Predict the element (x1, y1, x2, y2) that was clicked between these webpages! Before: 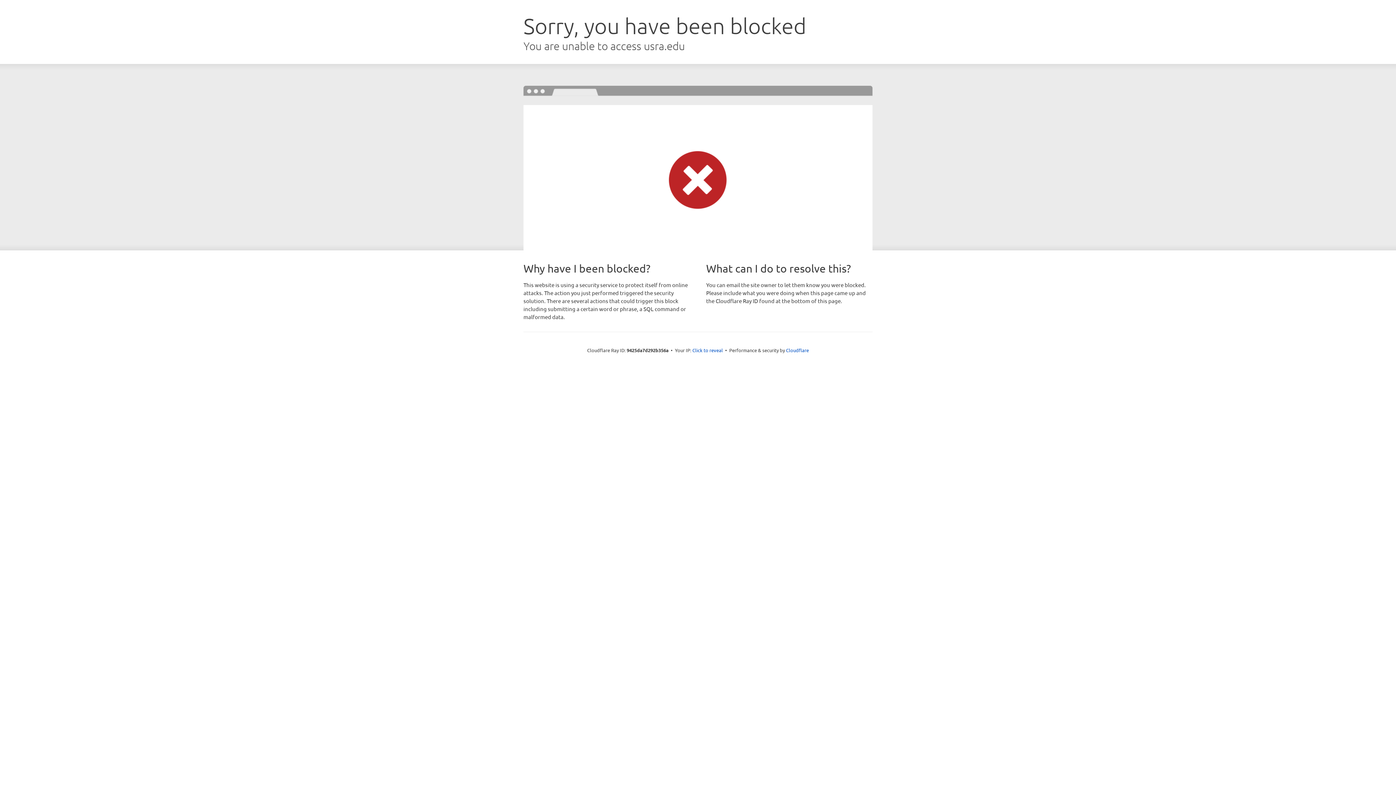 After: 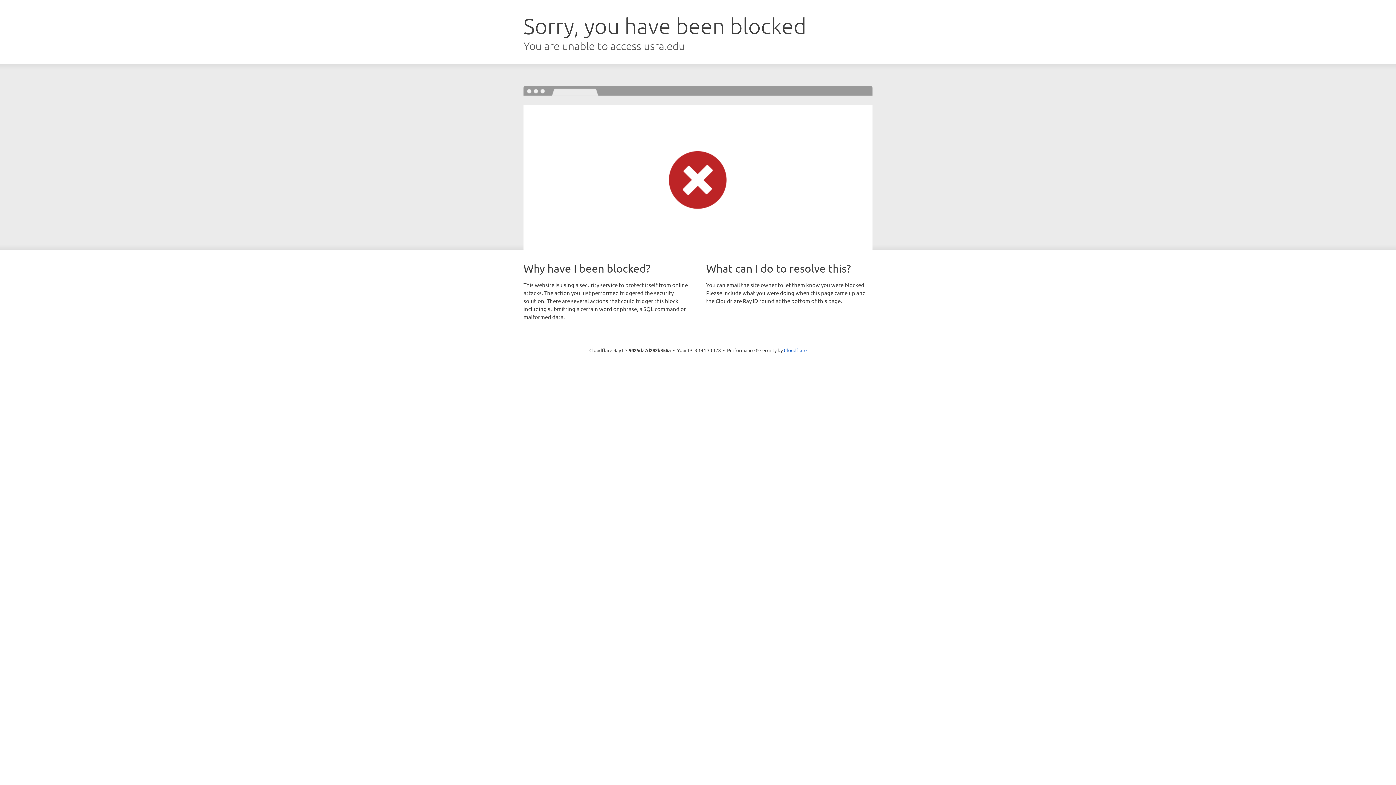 Action: label: Click to reveal bbox: (692, 346, 723, 353)